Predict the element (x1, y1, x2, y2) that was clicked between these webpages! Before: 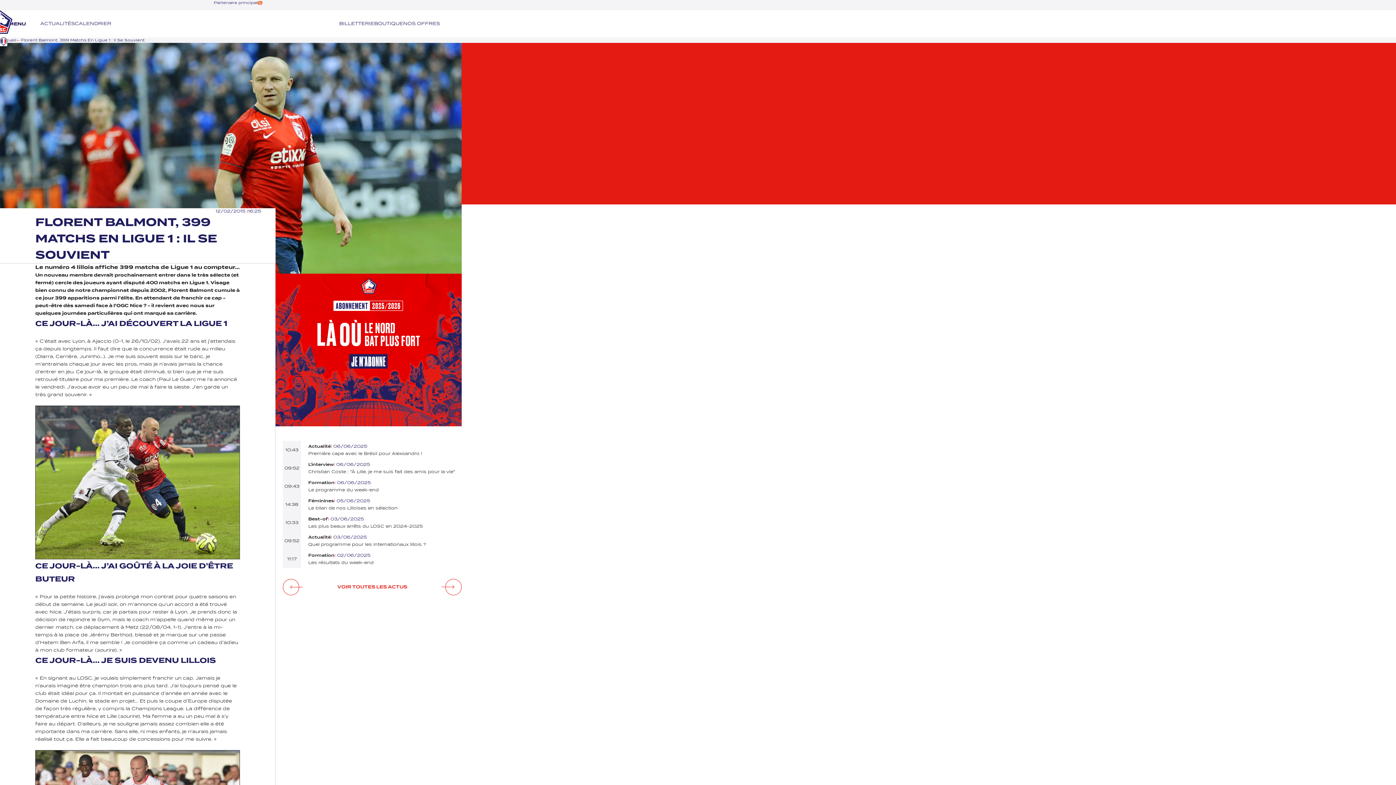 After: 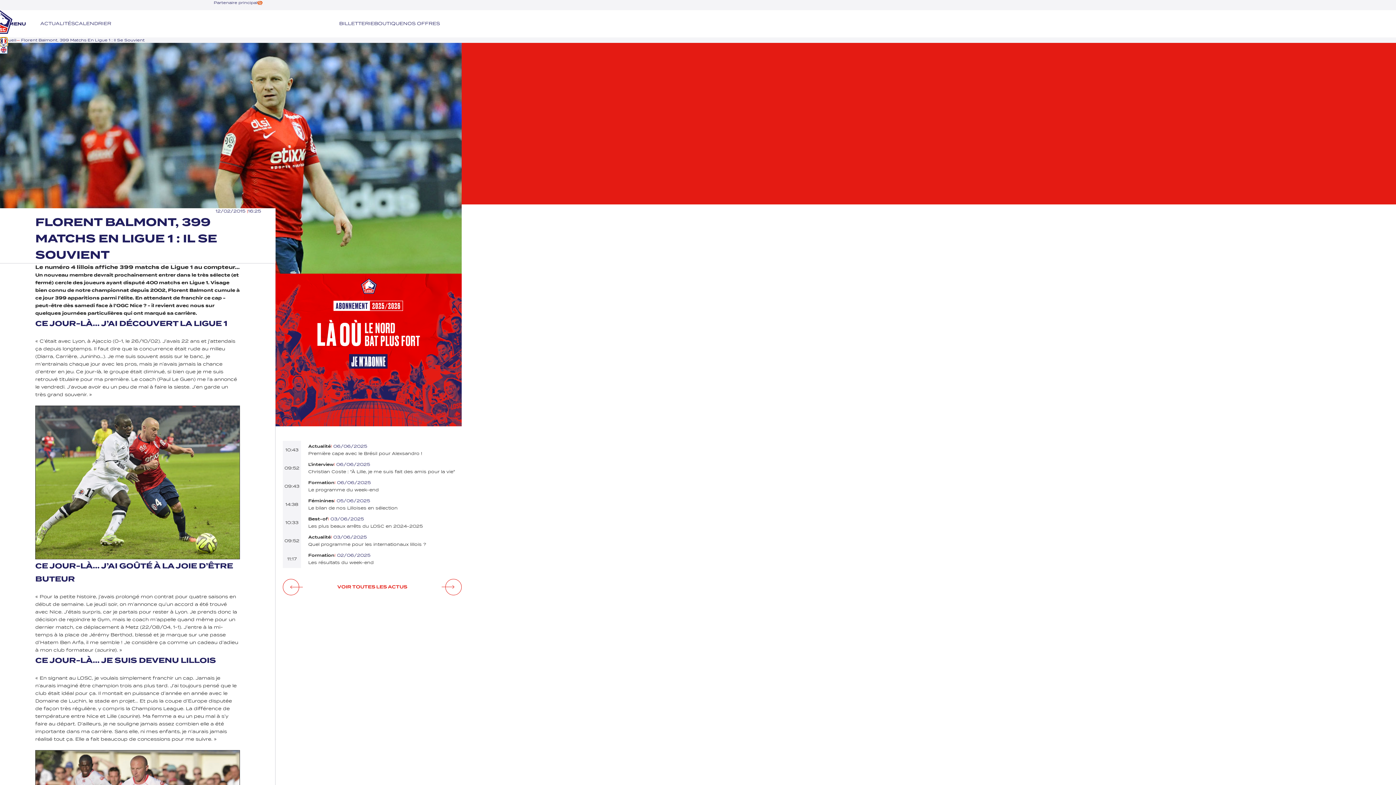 Action: label: Choisir la langue. Courante: fr bbox: (0, 37, 7, 46)